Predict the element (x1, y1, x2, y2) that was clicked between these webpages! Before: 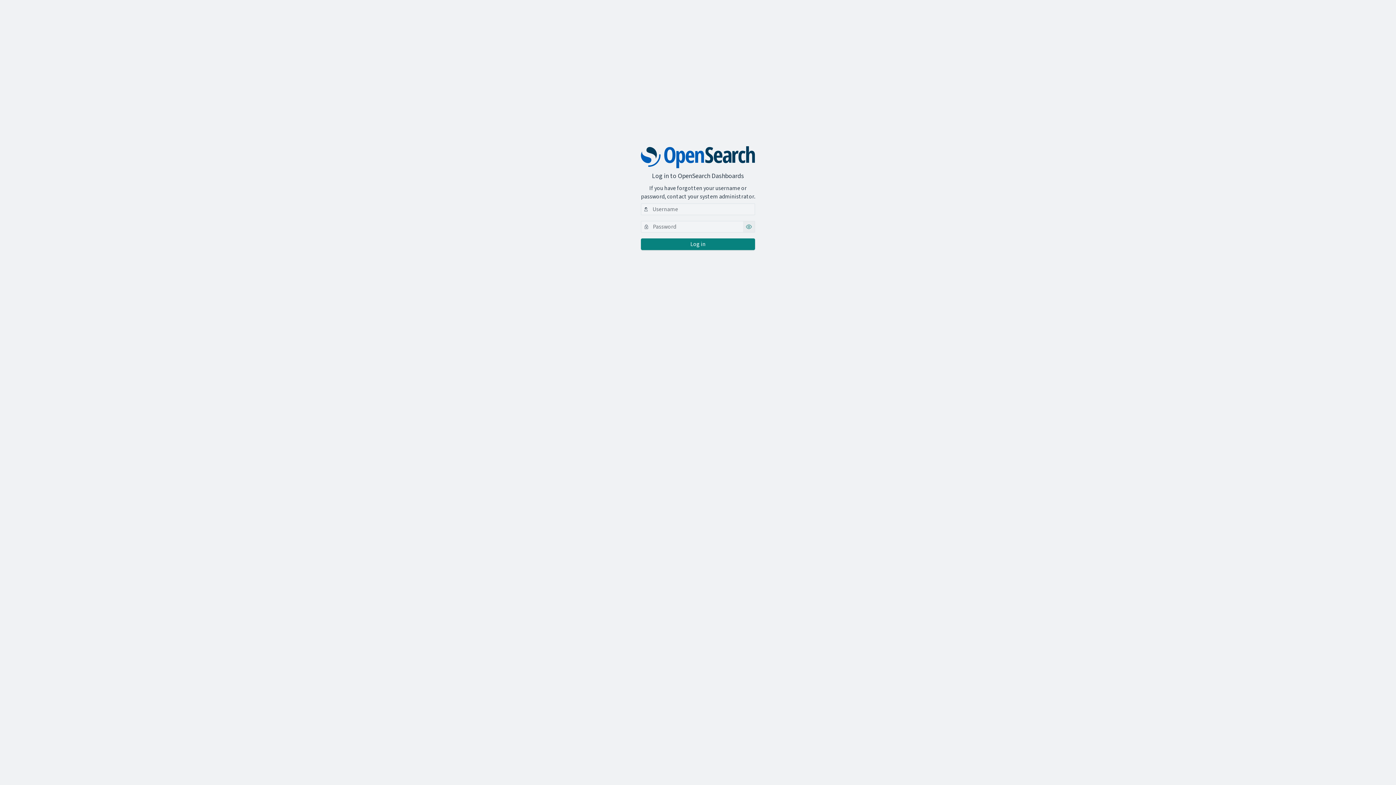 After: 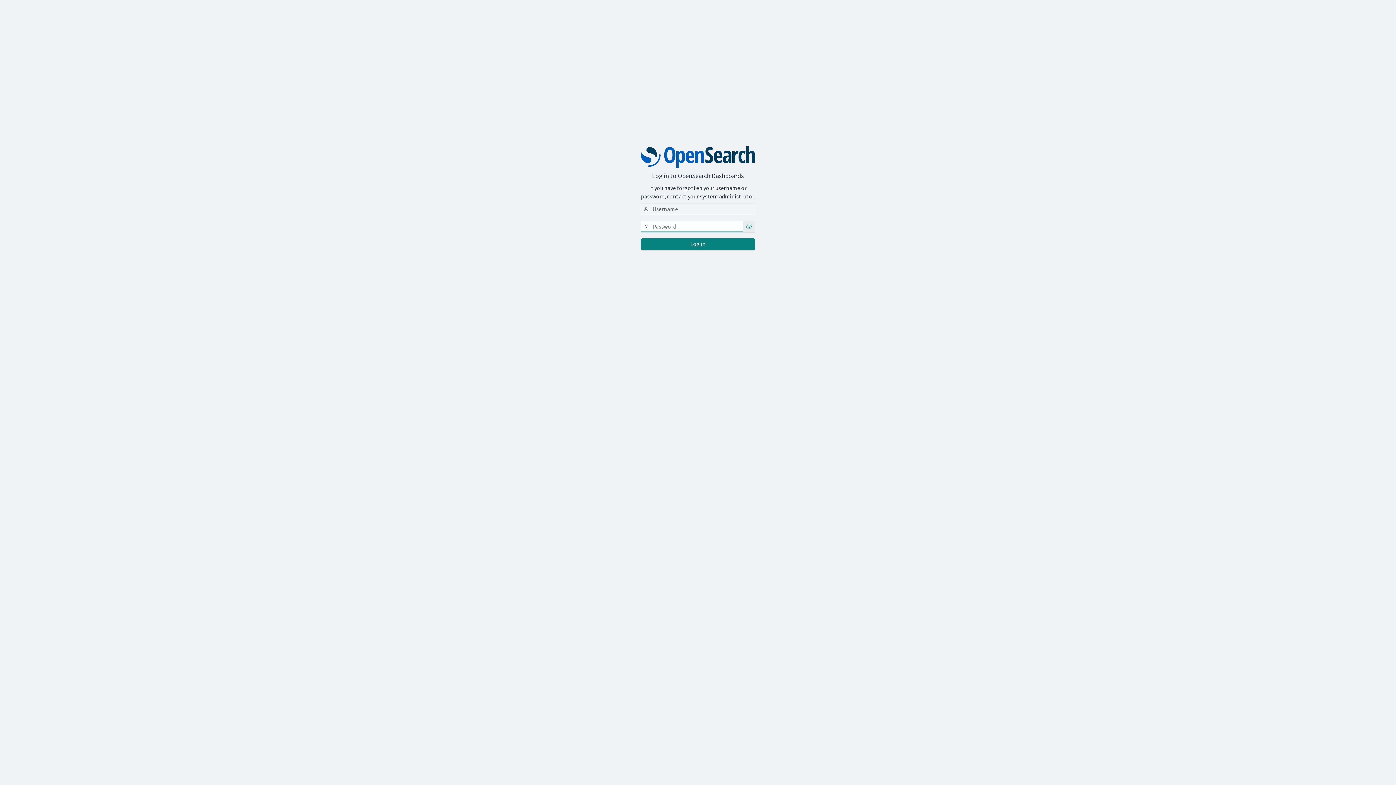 Action: bbox: (743, 221, 754, 232) label: Show password as plain text. Note: this will visually expose your password on the screen.